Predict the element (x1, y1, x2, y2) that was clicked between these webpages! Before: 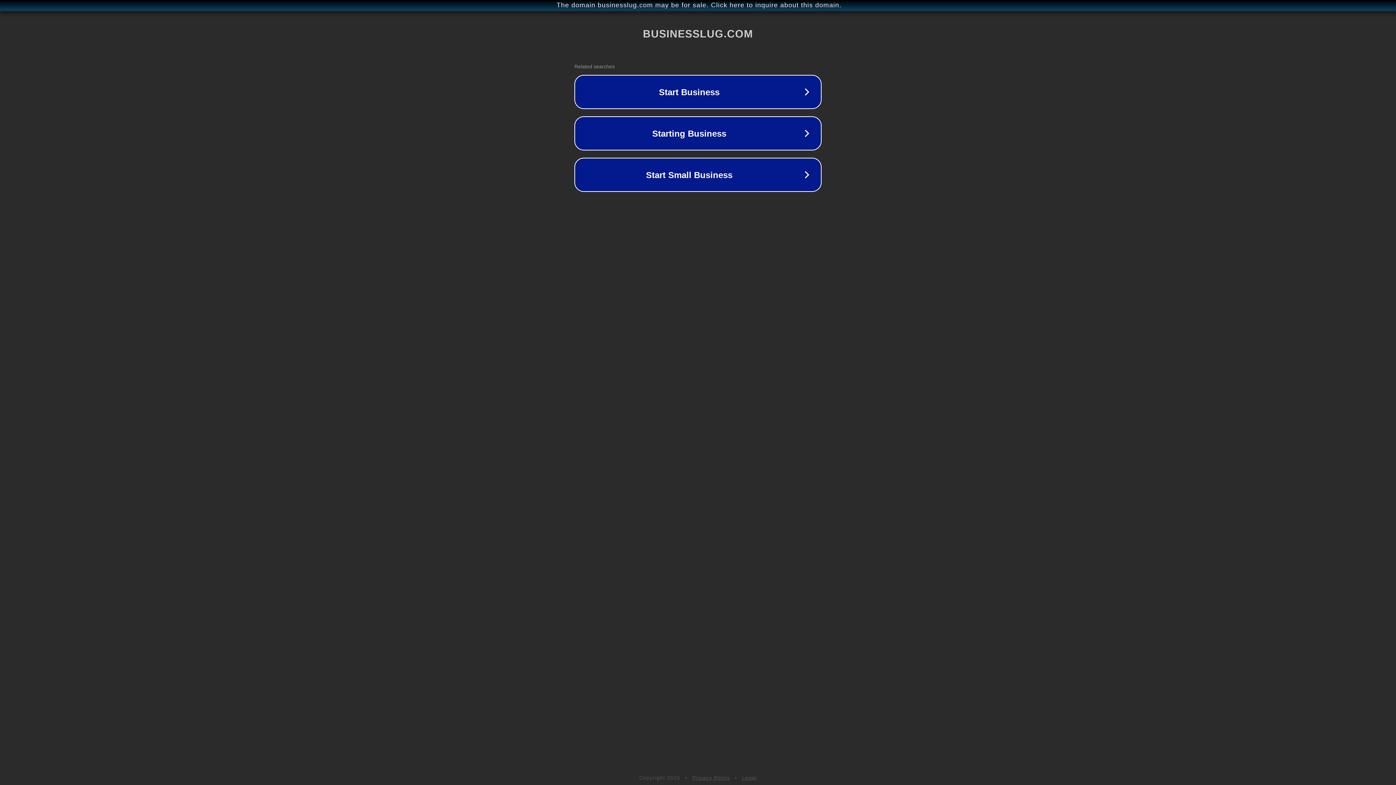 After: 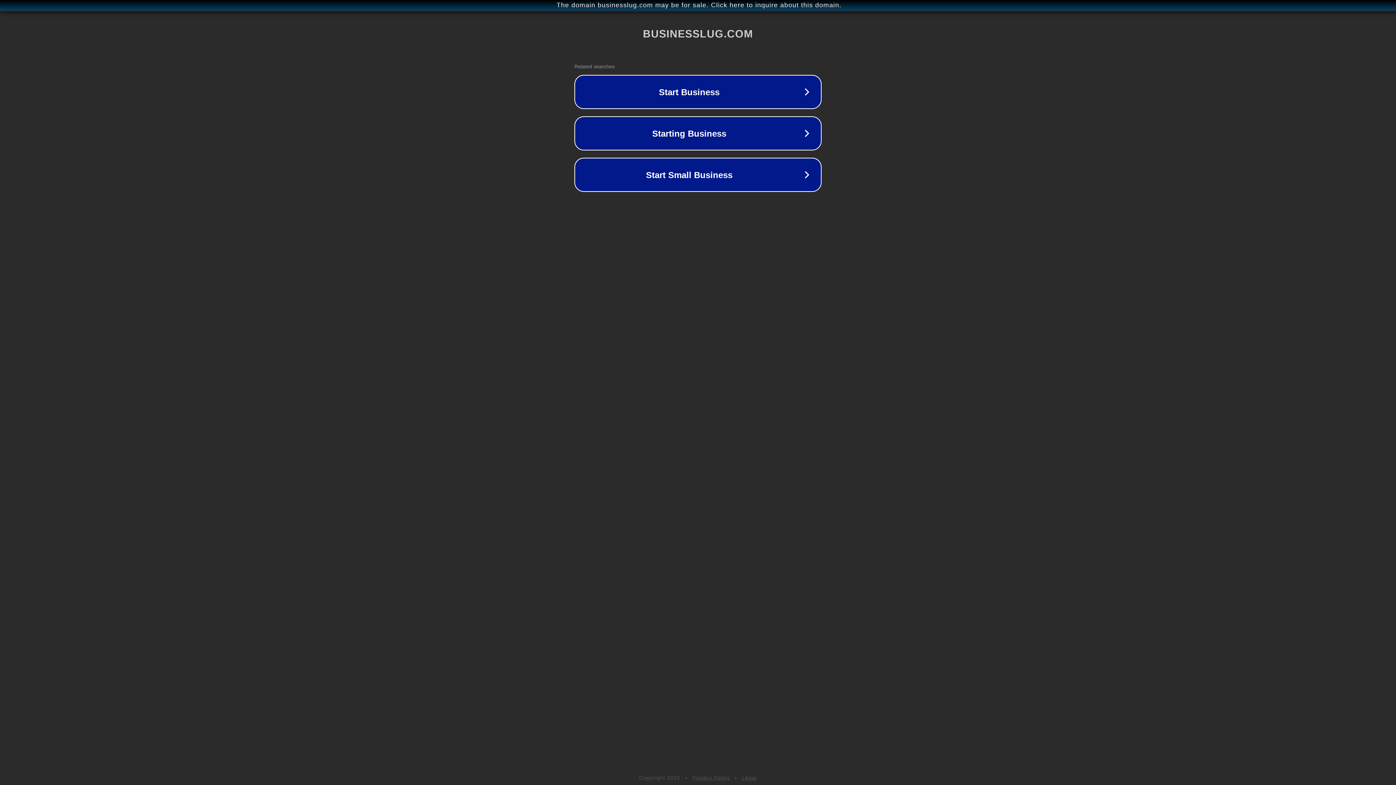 Action: bbox: (692, 775, 730, 781) label: Privacy Policy